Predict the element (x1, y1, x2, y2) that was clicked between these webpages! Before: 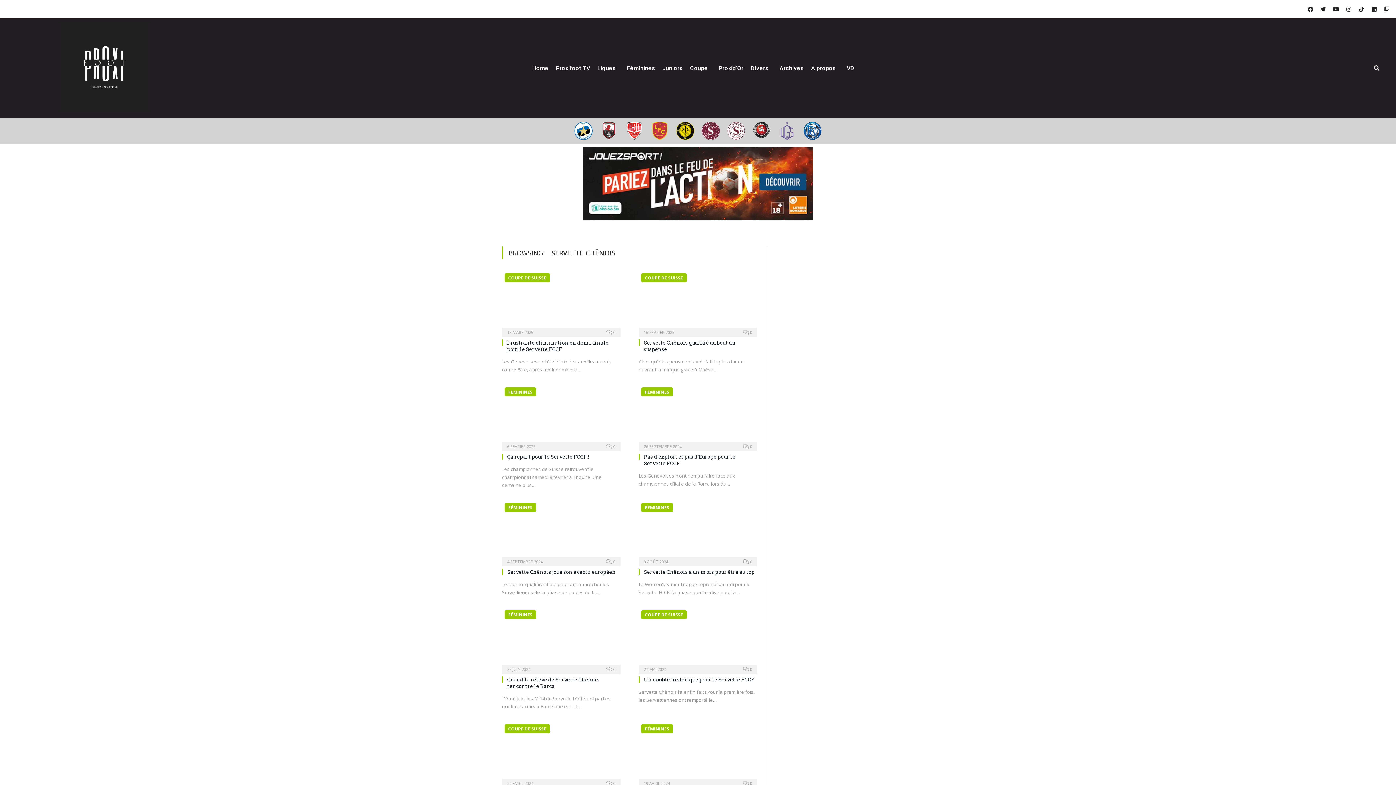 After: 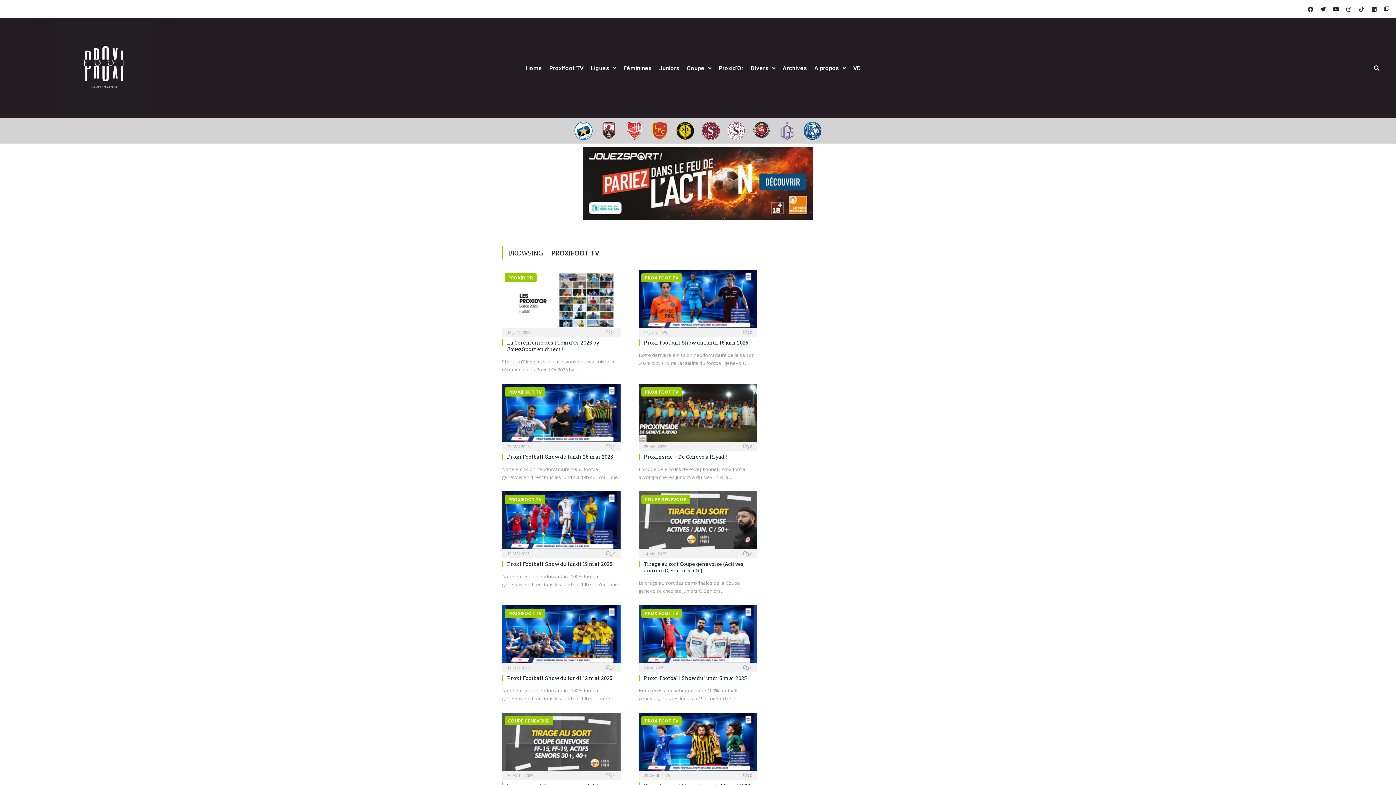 Action: label: Proxifoot TV bbox: (552, 63, 593, 72)